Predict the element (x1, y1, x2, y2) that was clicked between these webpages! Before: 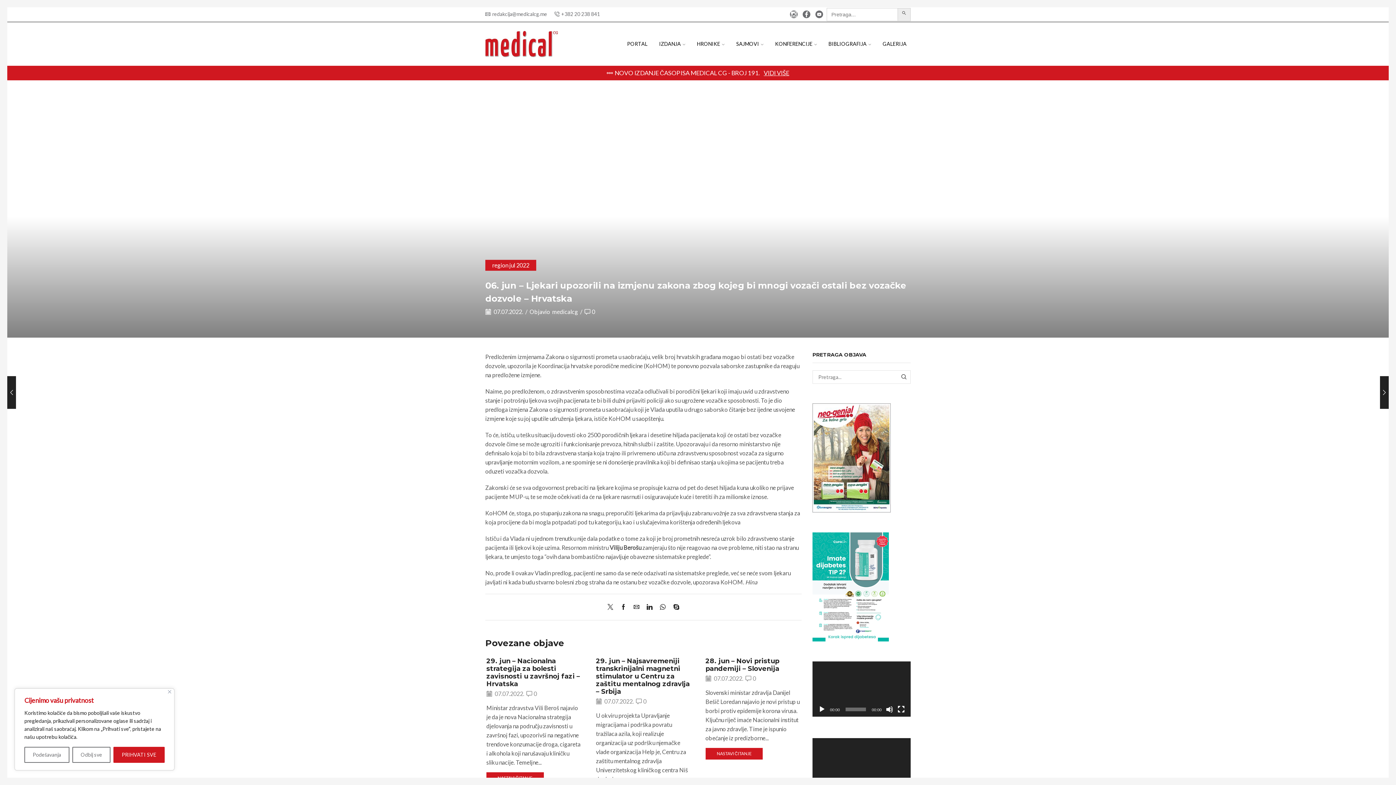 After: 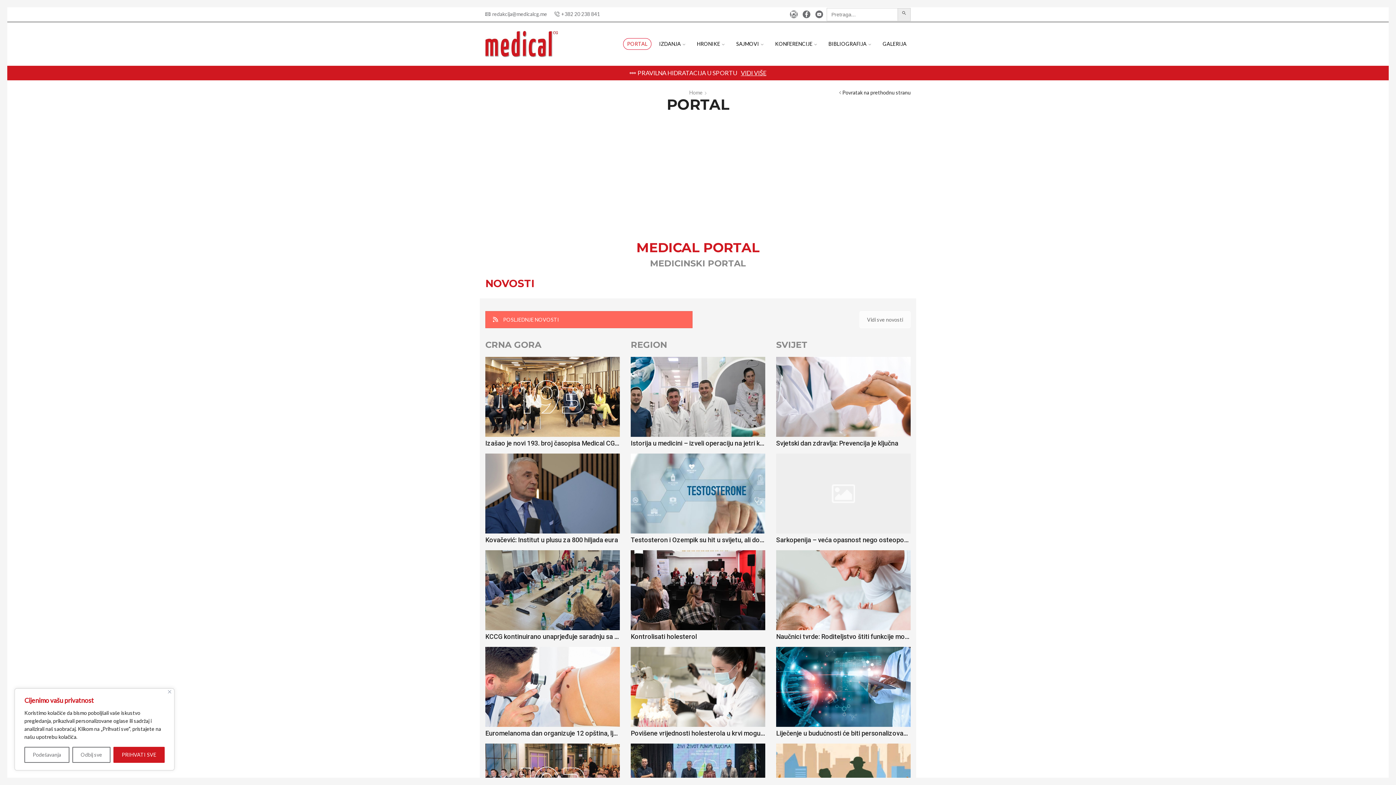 Action: bbox: (623, 38, 651, 49) label: PORTAL